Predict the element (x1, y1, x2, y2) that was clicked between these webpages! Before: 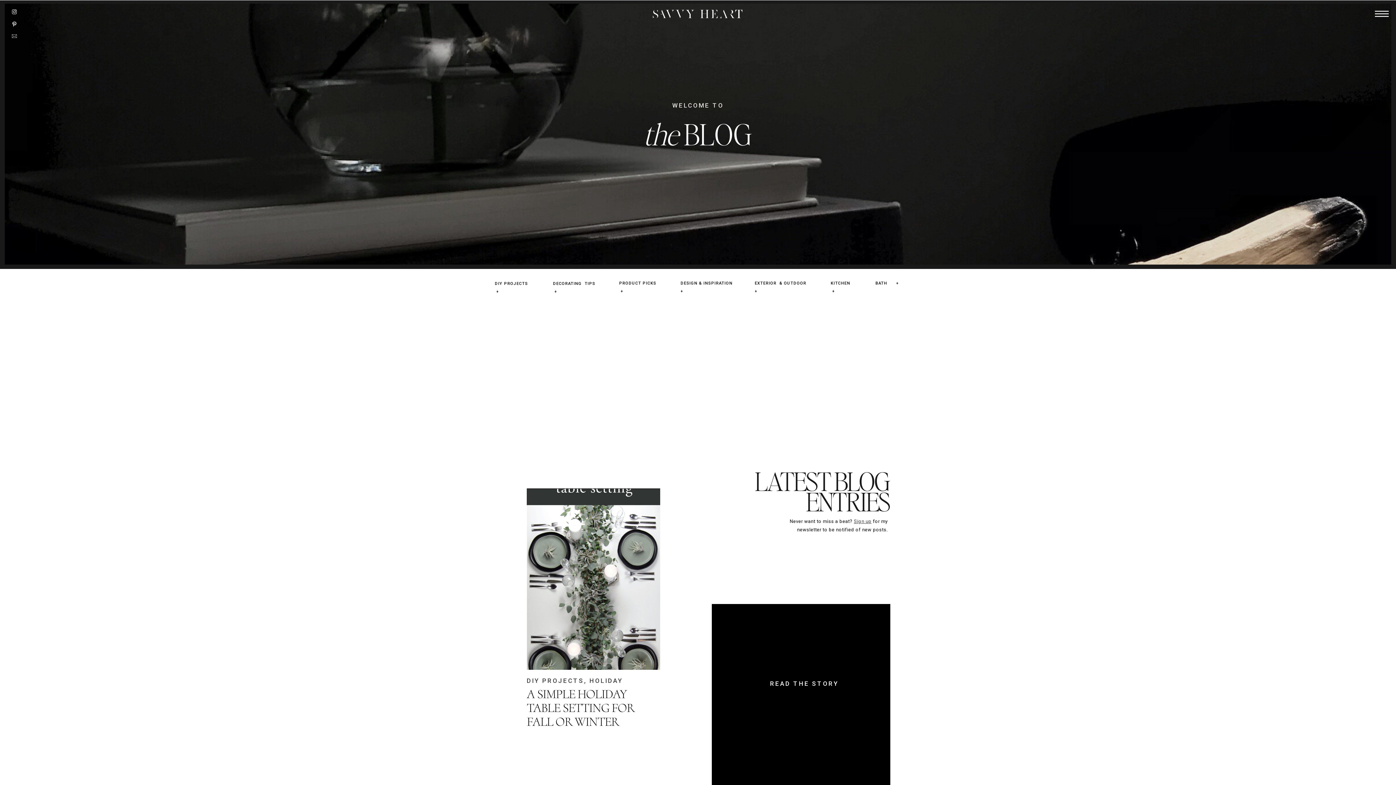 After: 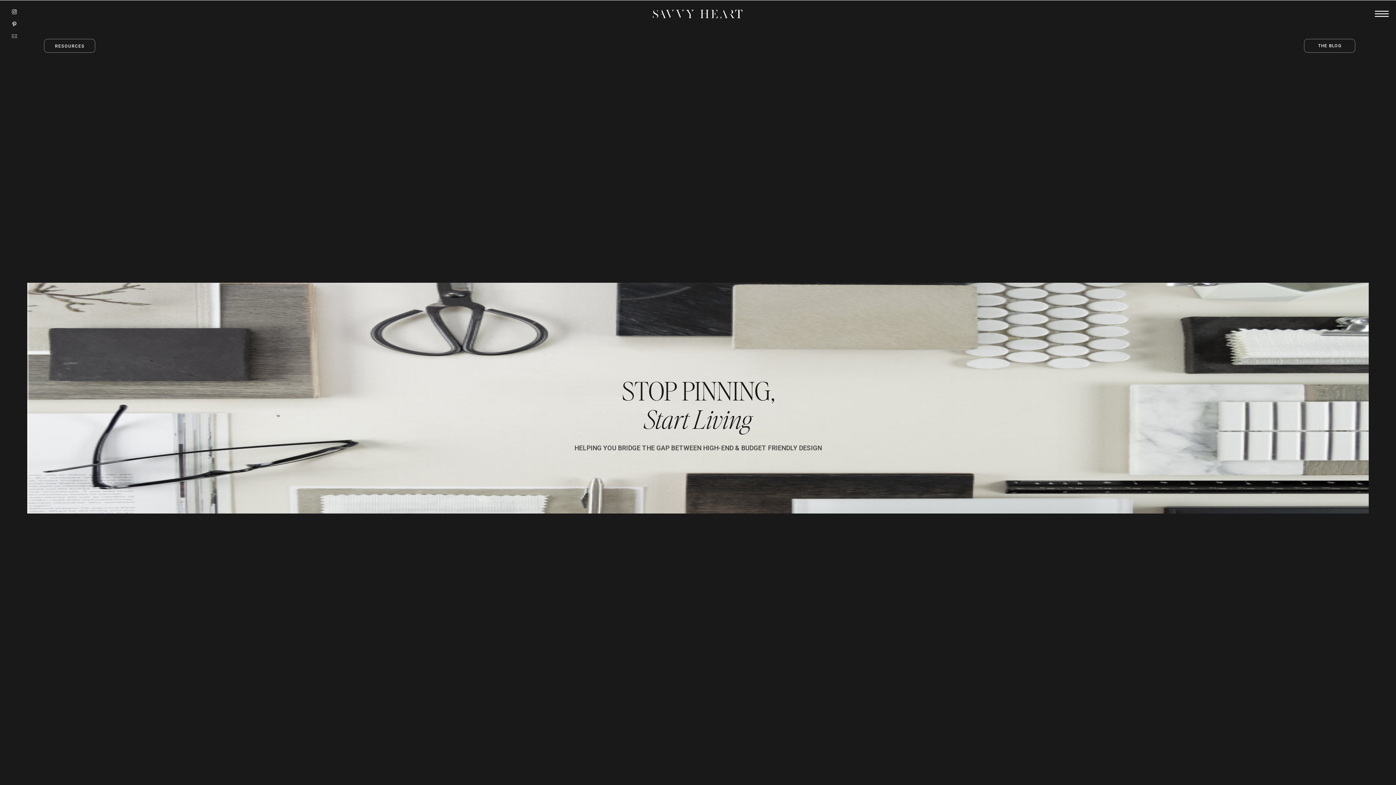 Action: bbox: (643, 9, 752, 18)